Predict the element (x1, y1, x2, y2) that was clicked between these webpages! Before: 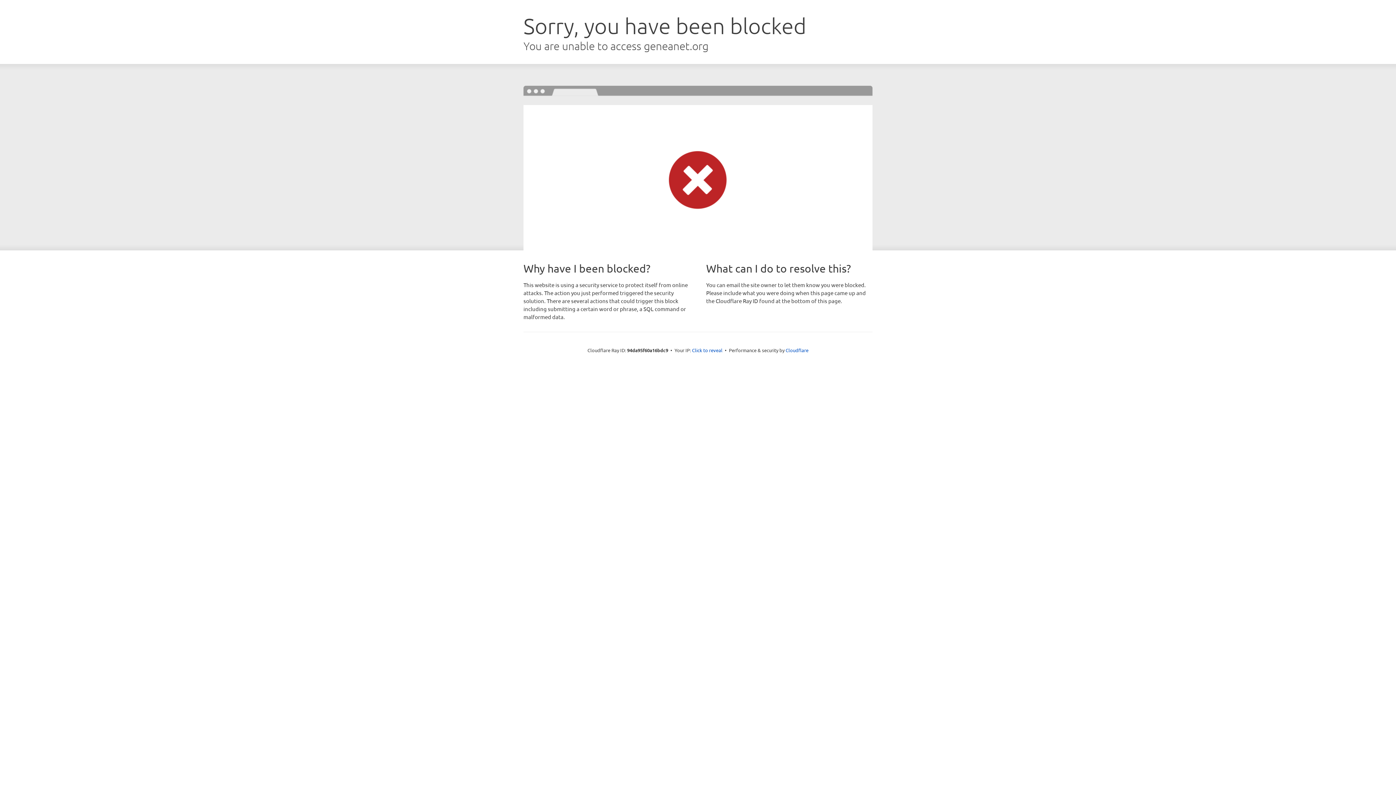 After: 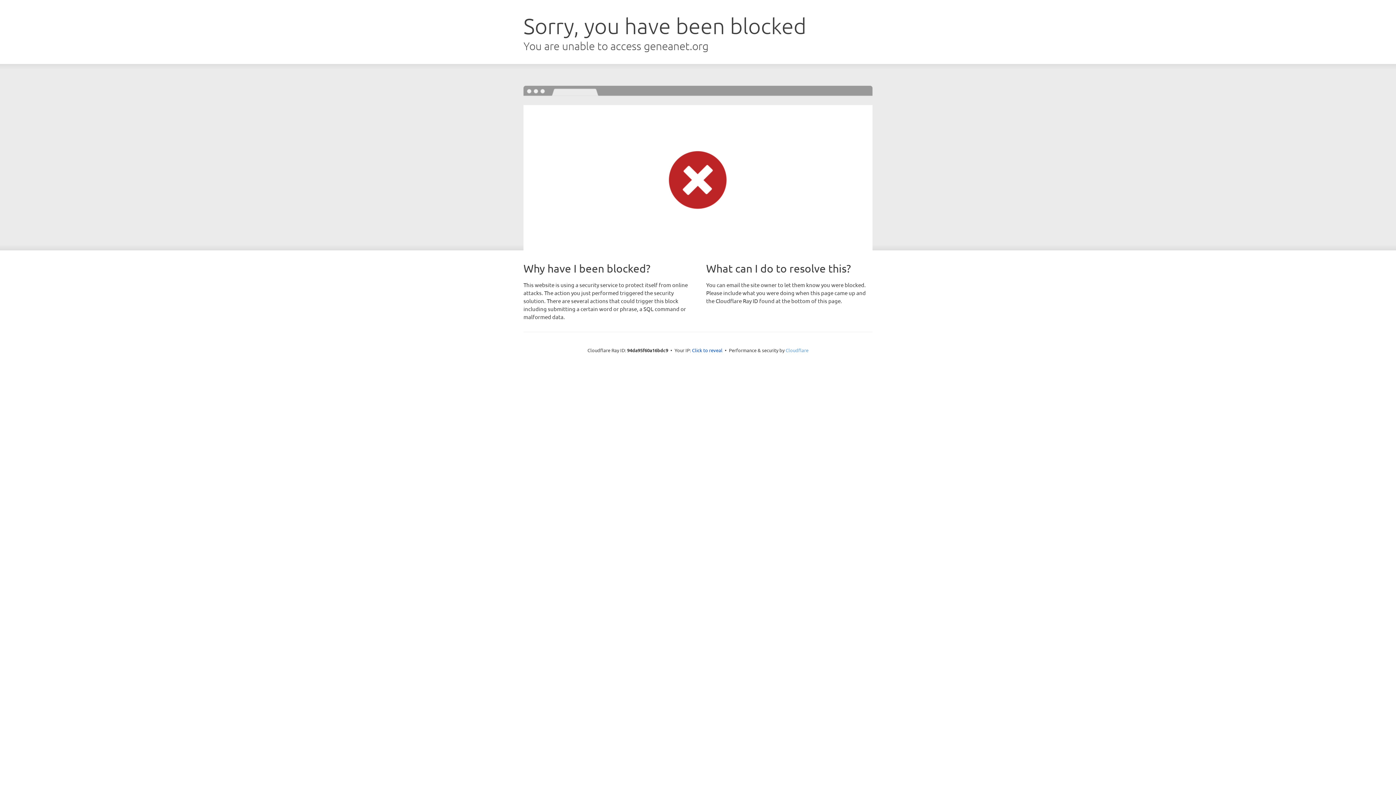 Action: label: Cloudflare bbox: (785, 347, 808, 353)